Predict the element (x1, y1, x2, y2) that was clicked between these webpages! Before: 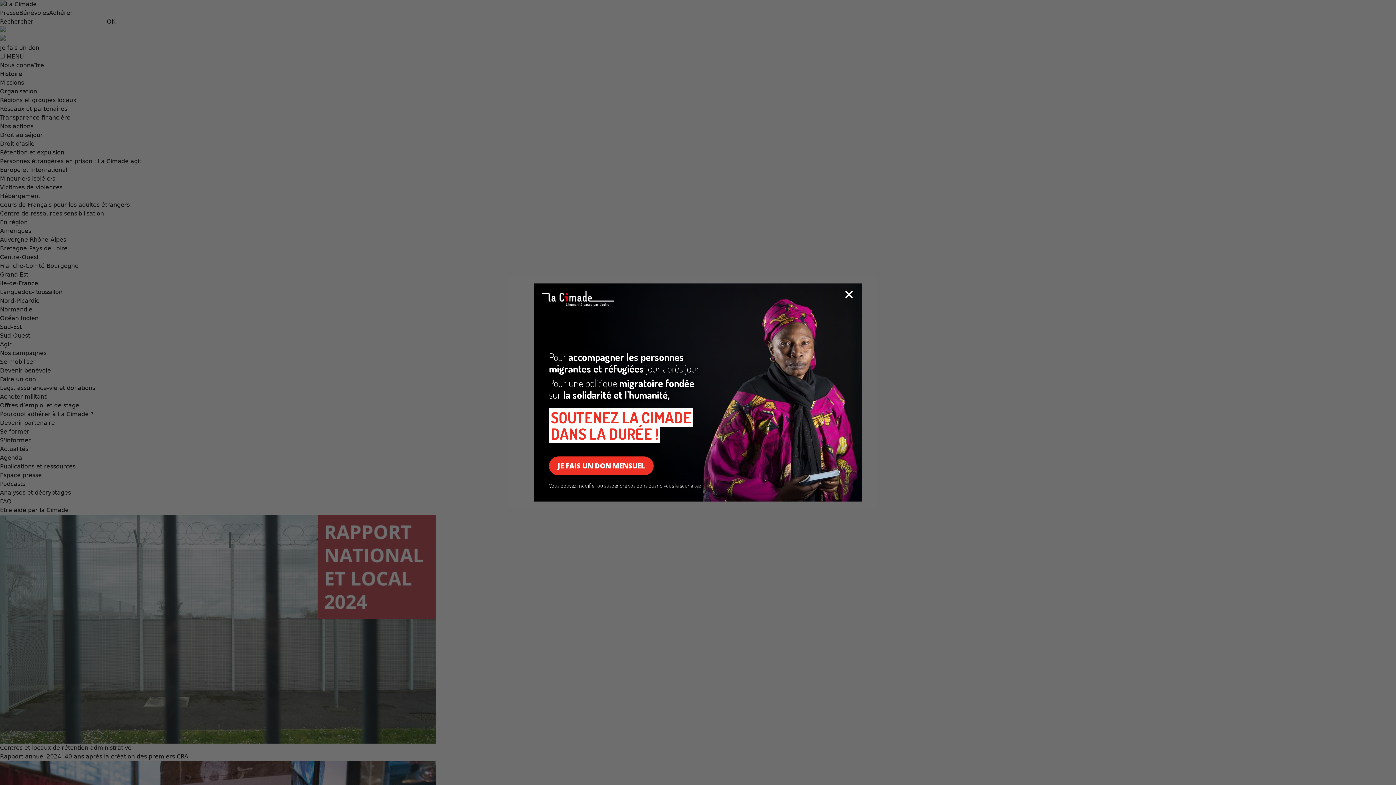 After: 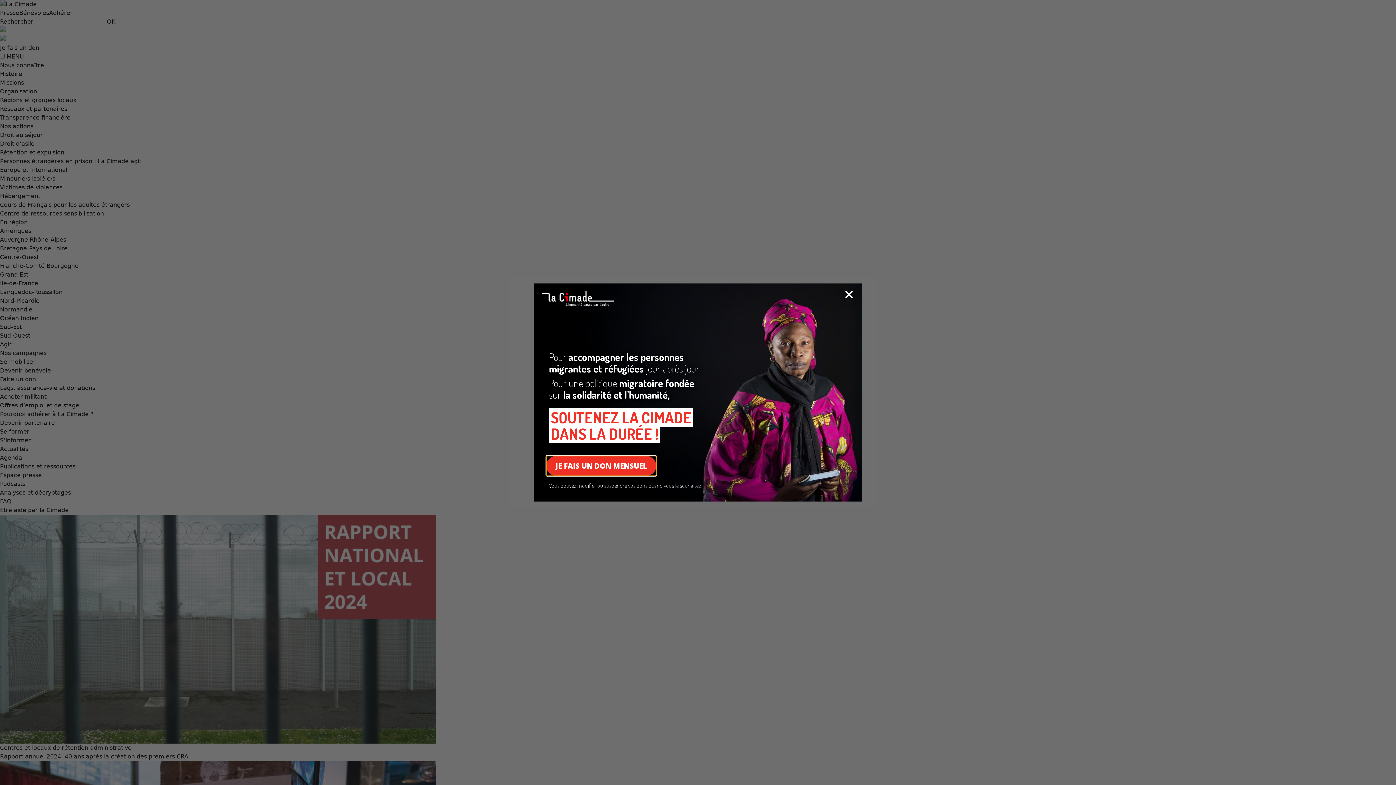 Action: label: JE FAIS UN DON MENSUEL bbox: (549, 456, 653, 475)